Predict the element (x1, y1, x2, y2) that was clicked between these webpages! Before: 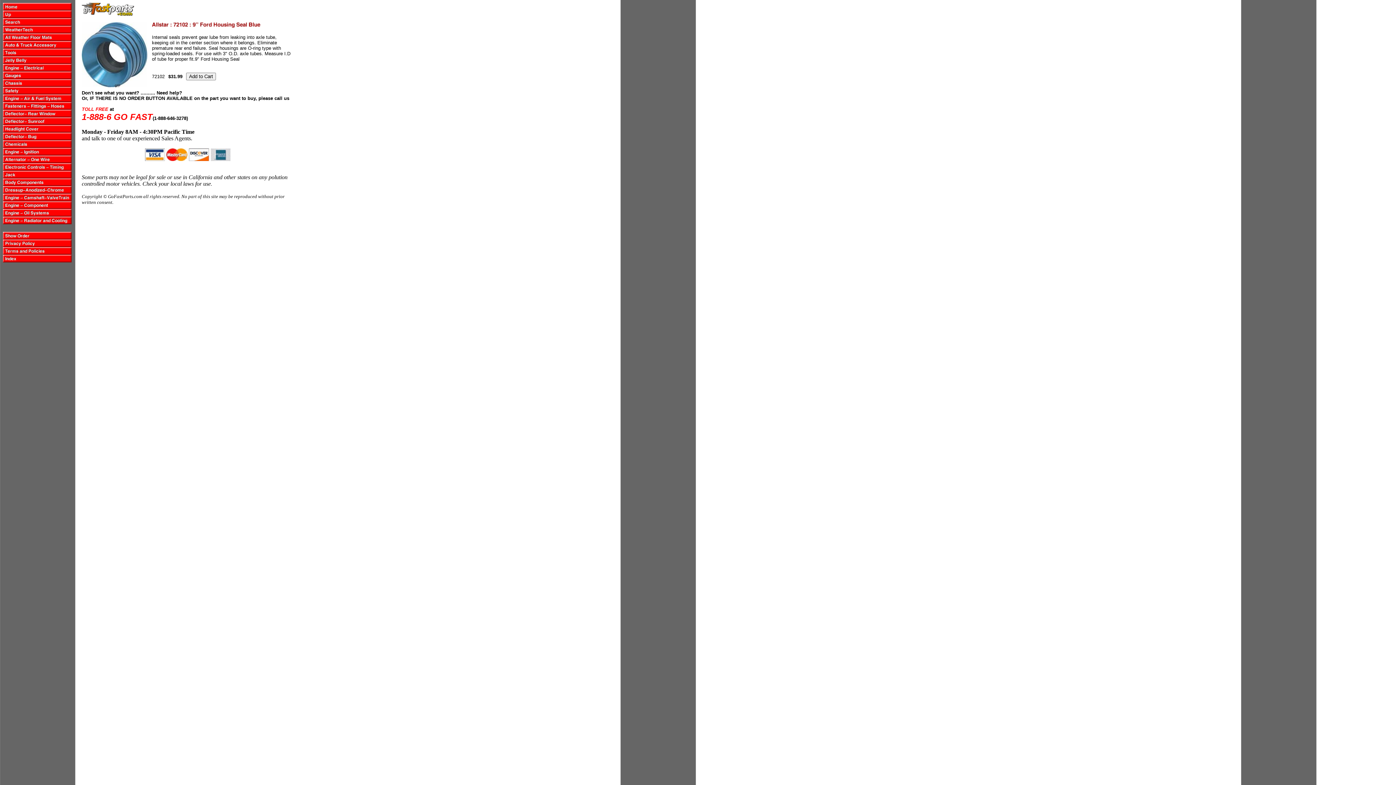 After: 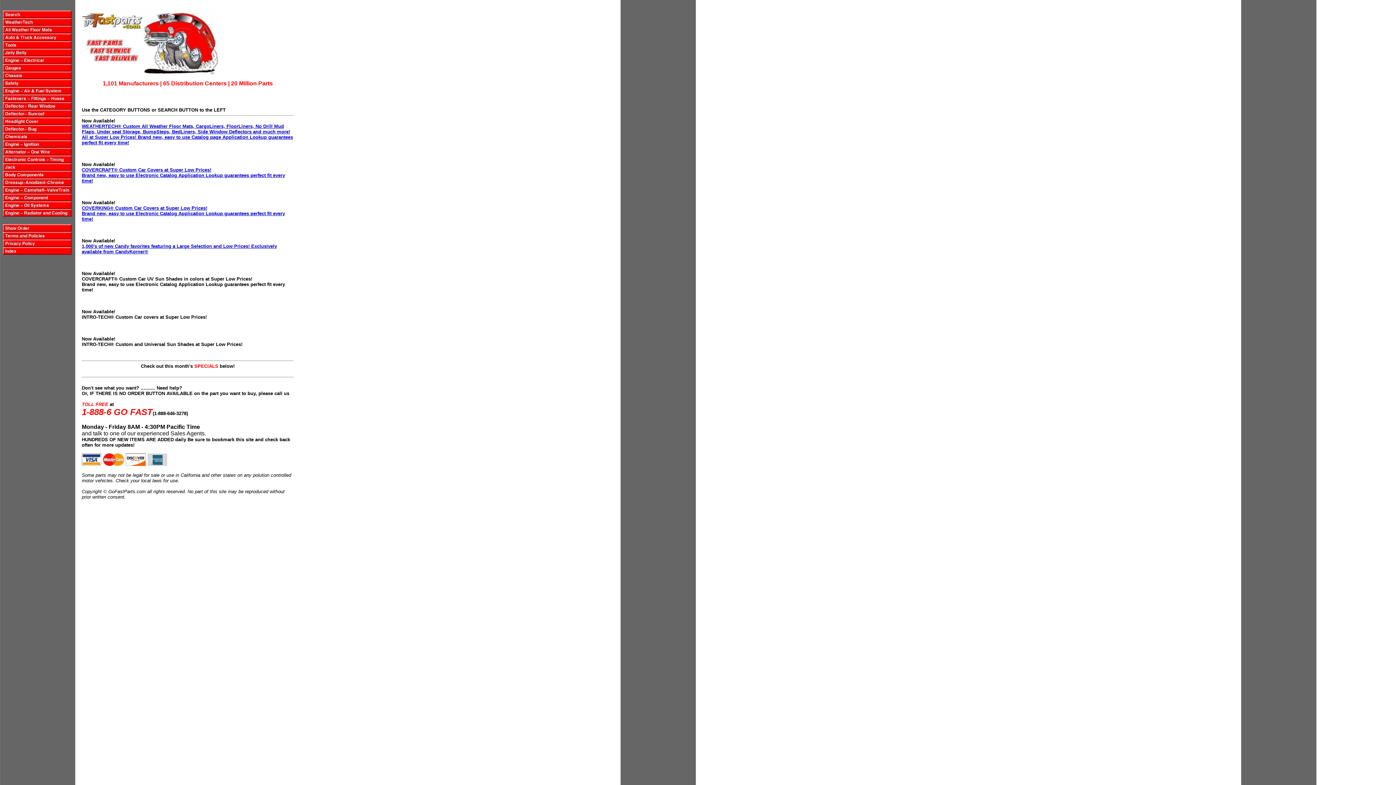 Action: bbox: (81, 10, 134, 16)